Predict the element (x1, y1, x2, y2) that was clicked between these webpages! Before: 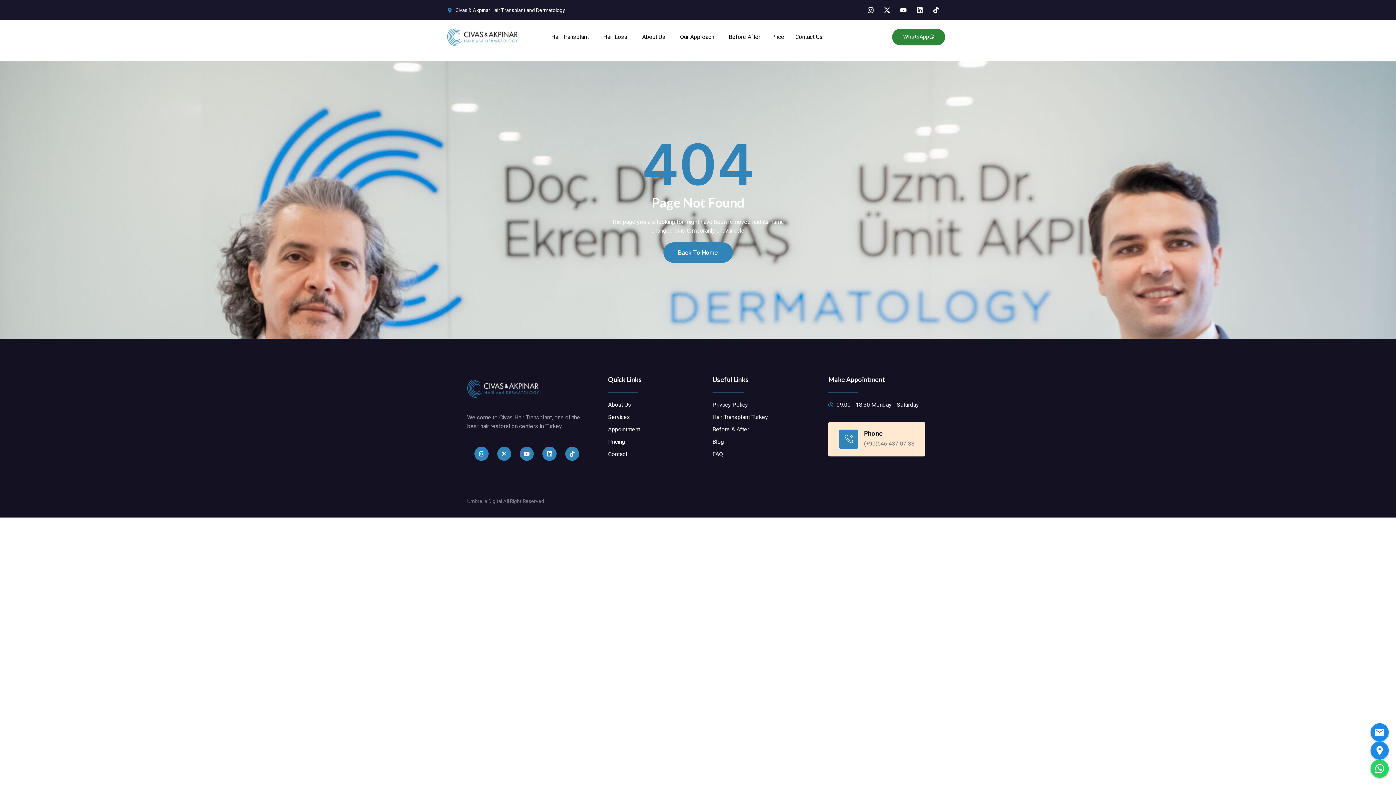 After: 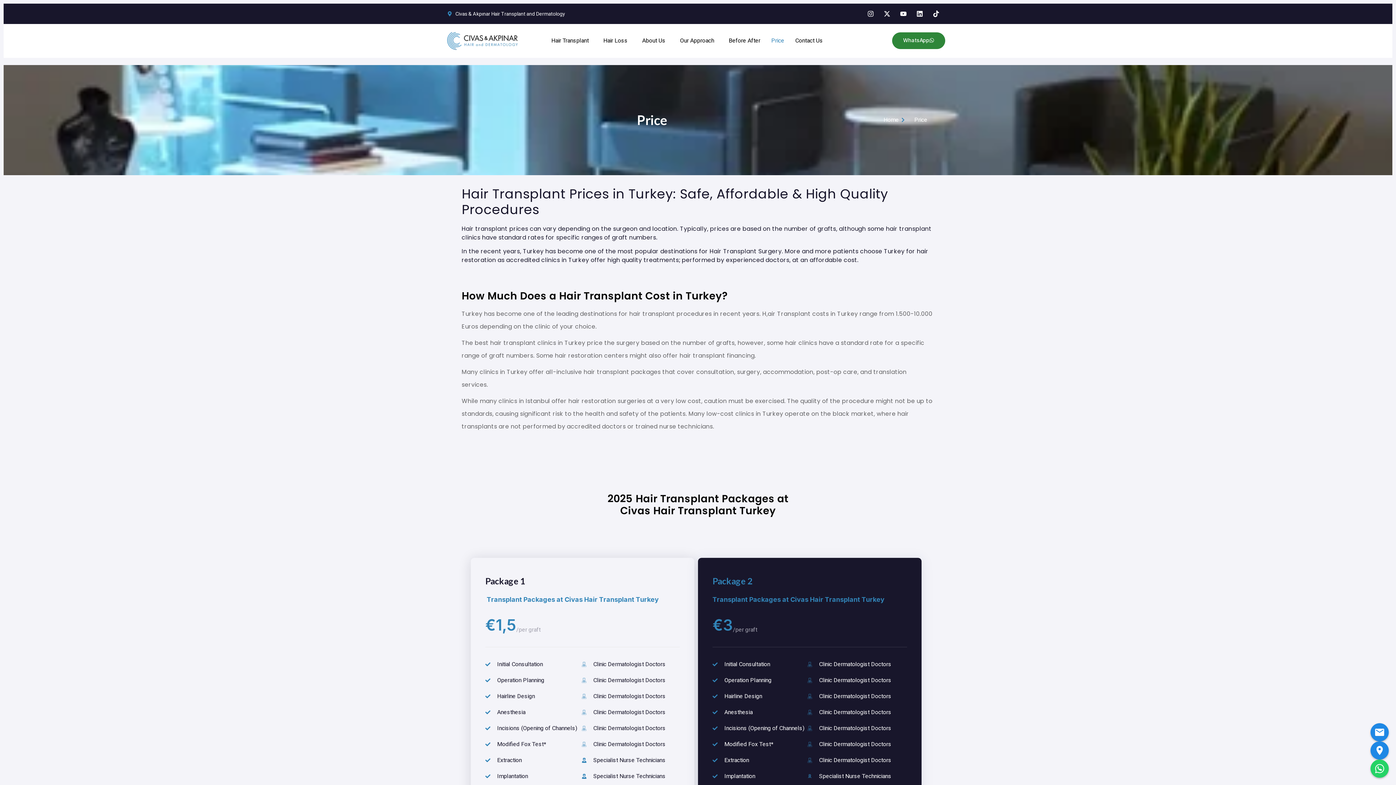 Action: label: Price bbox: (765, 28, 789, 45)